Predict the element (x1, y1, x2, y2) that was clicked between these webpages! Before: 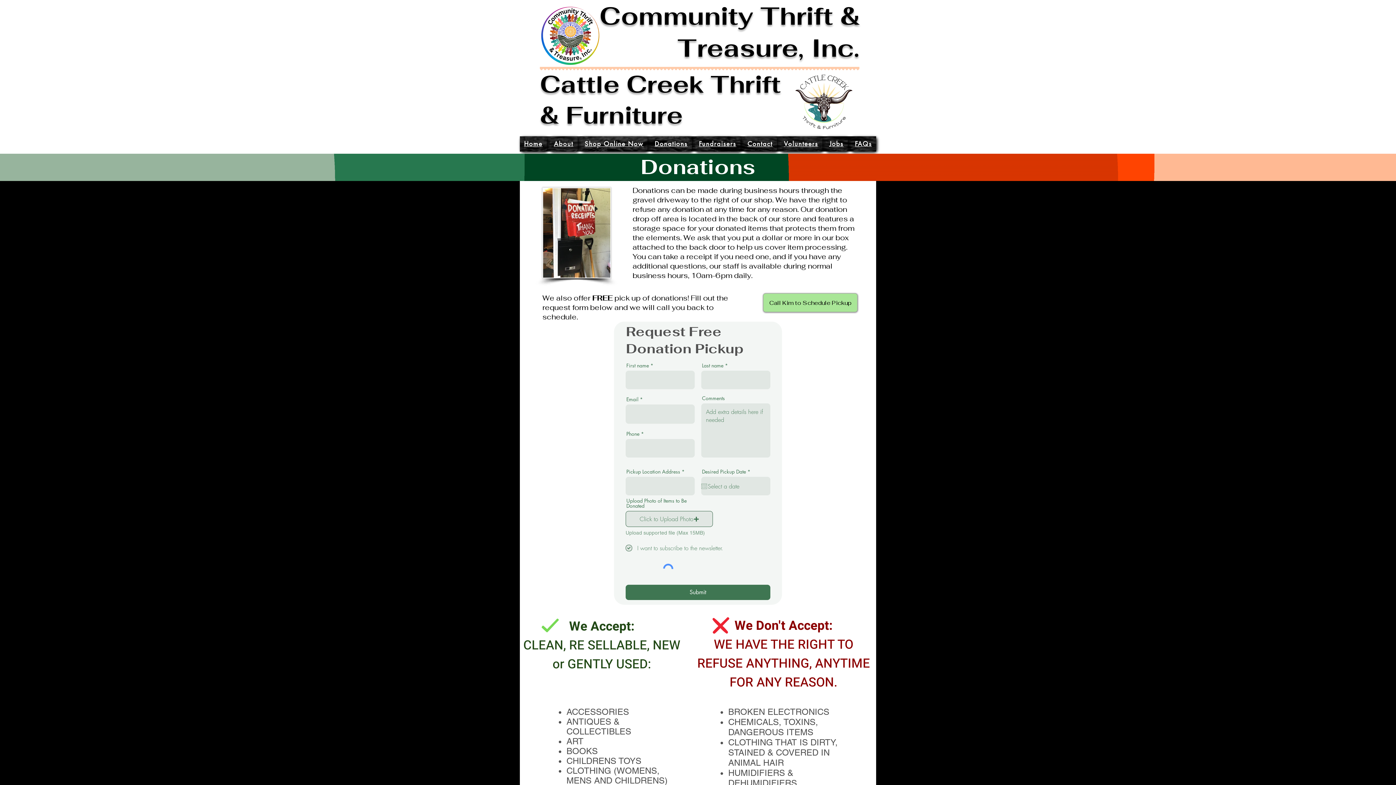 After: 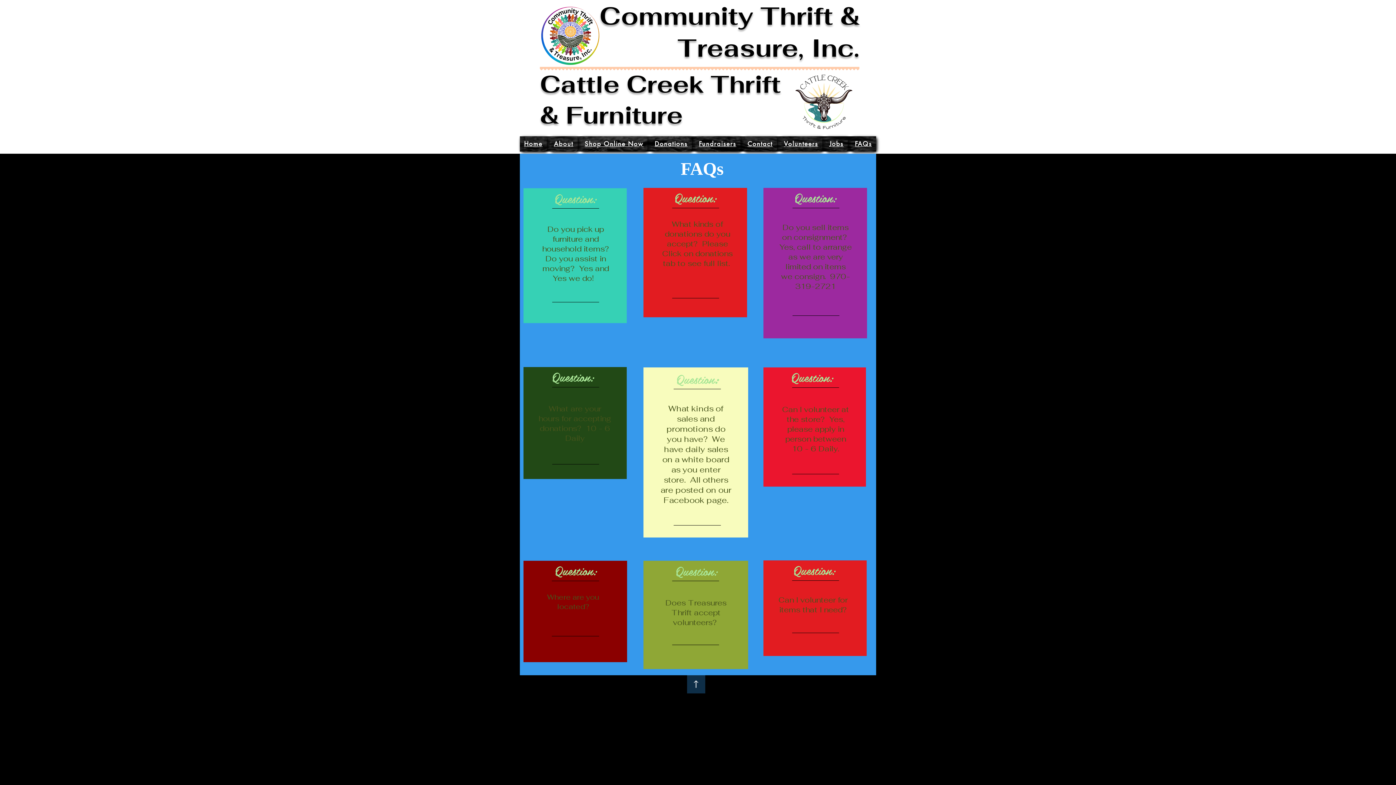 Action: label: FAQs bbox: (850, 136, 876, 151)